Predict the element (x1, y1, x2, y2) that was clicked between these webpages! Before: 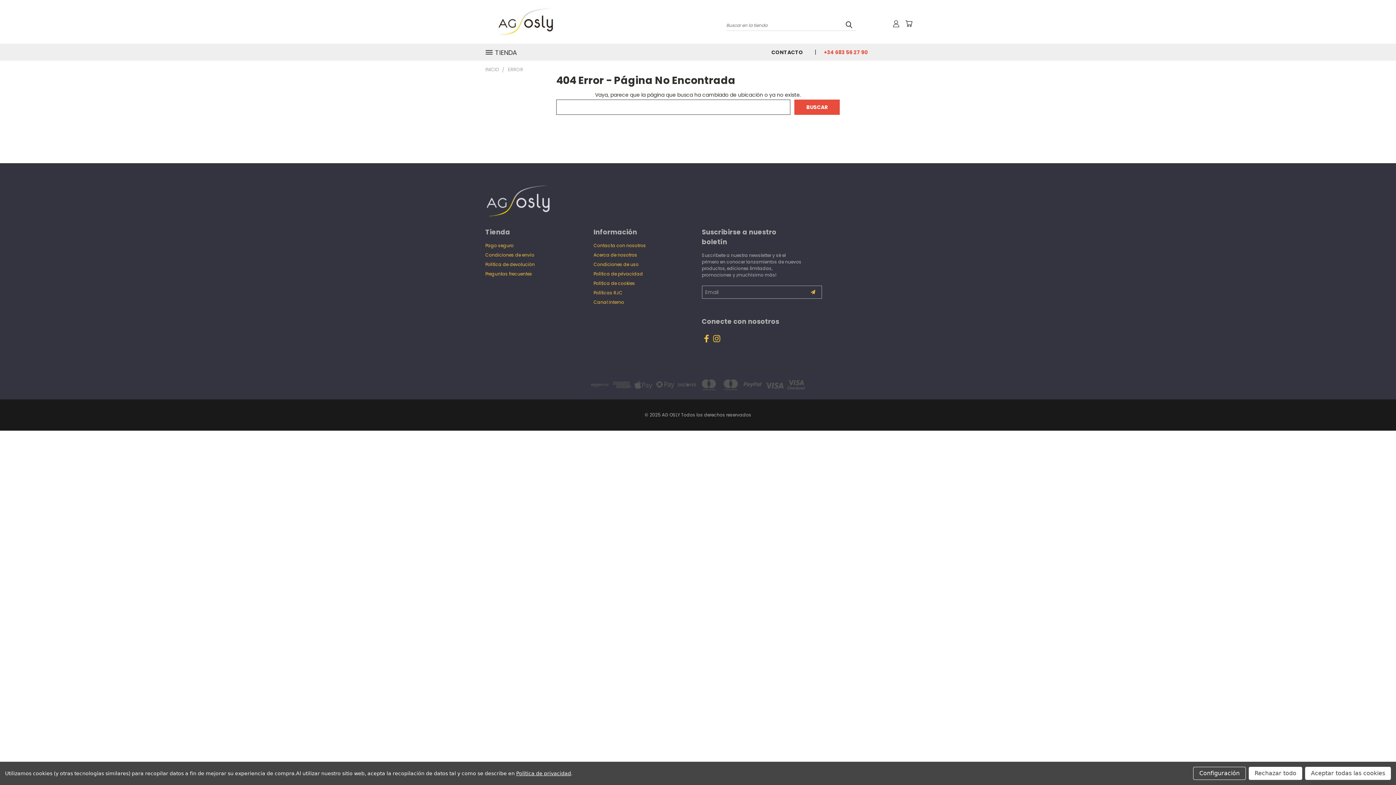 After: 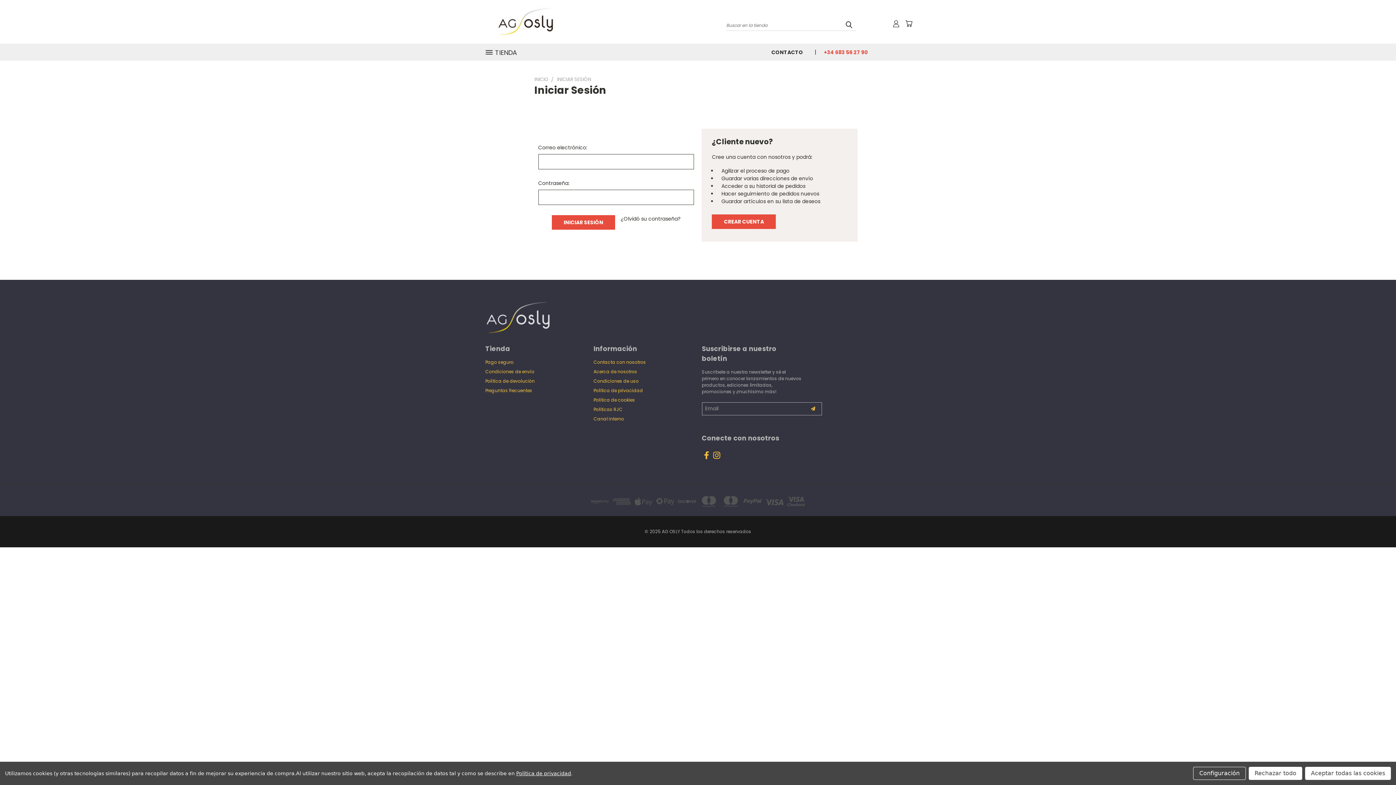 Action: bbox: (892, 20, 900, 27)